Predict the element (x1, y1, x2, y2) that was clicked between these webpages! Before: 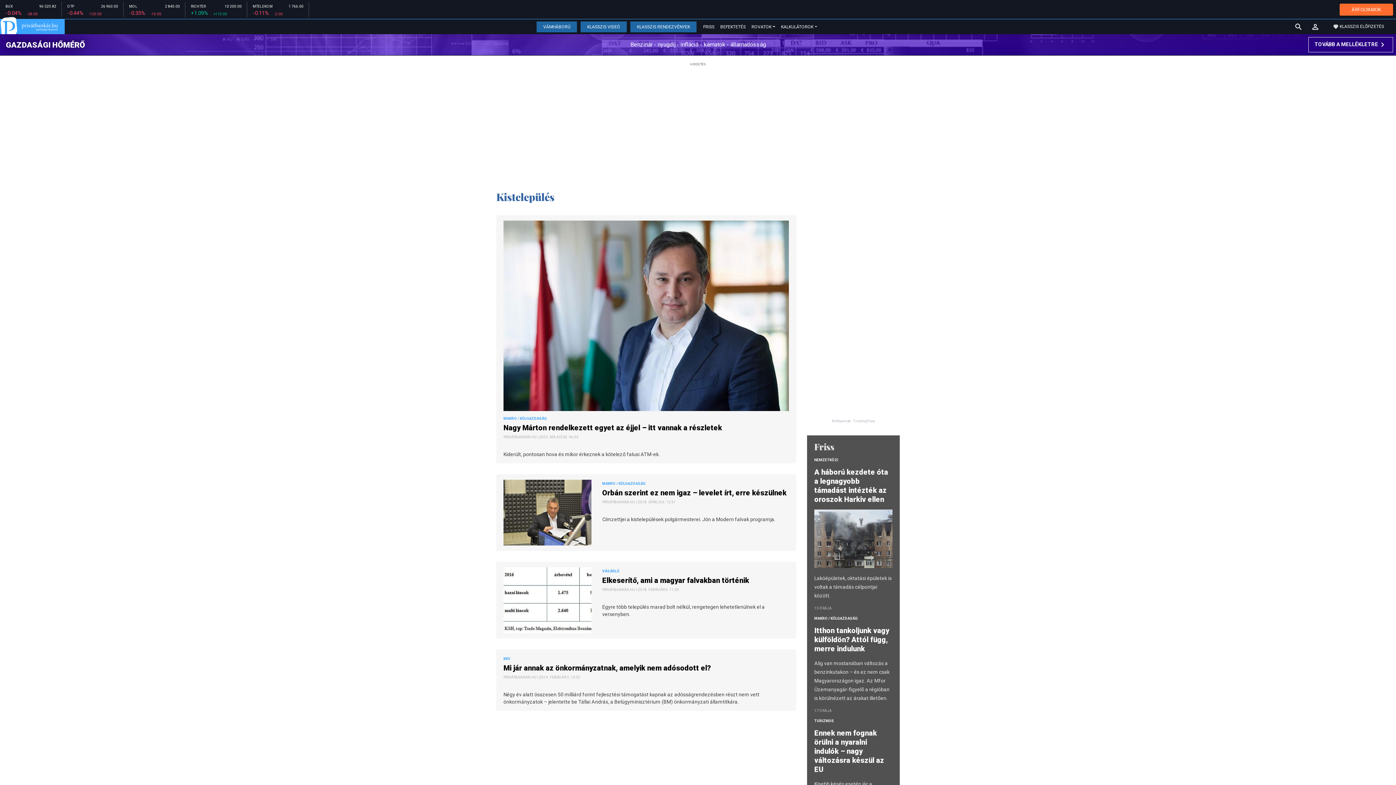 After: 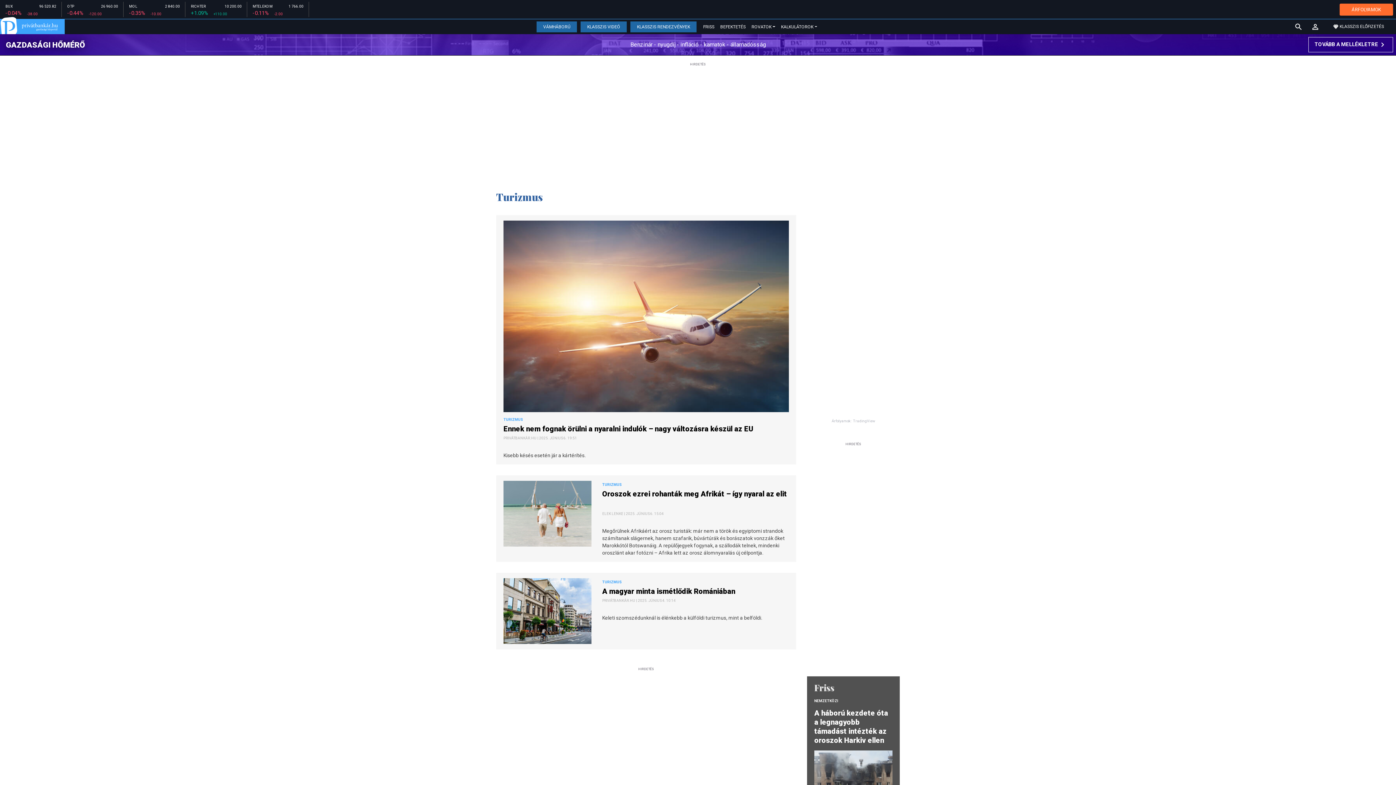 Action: label: TURIZMUS bbox: (814, 719, 892, 723)